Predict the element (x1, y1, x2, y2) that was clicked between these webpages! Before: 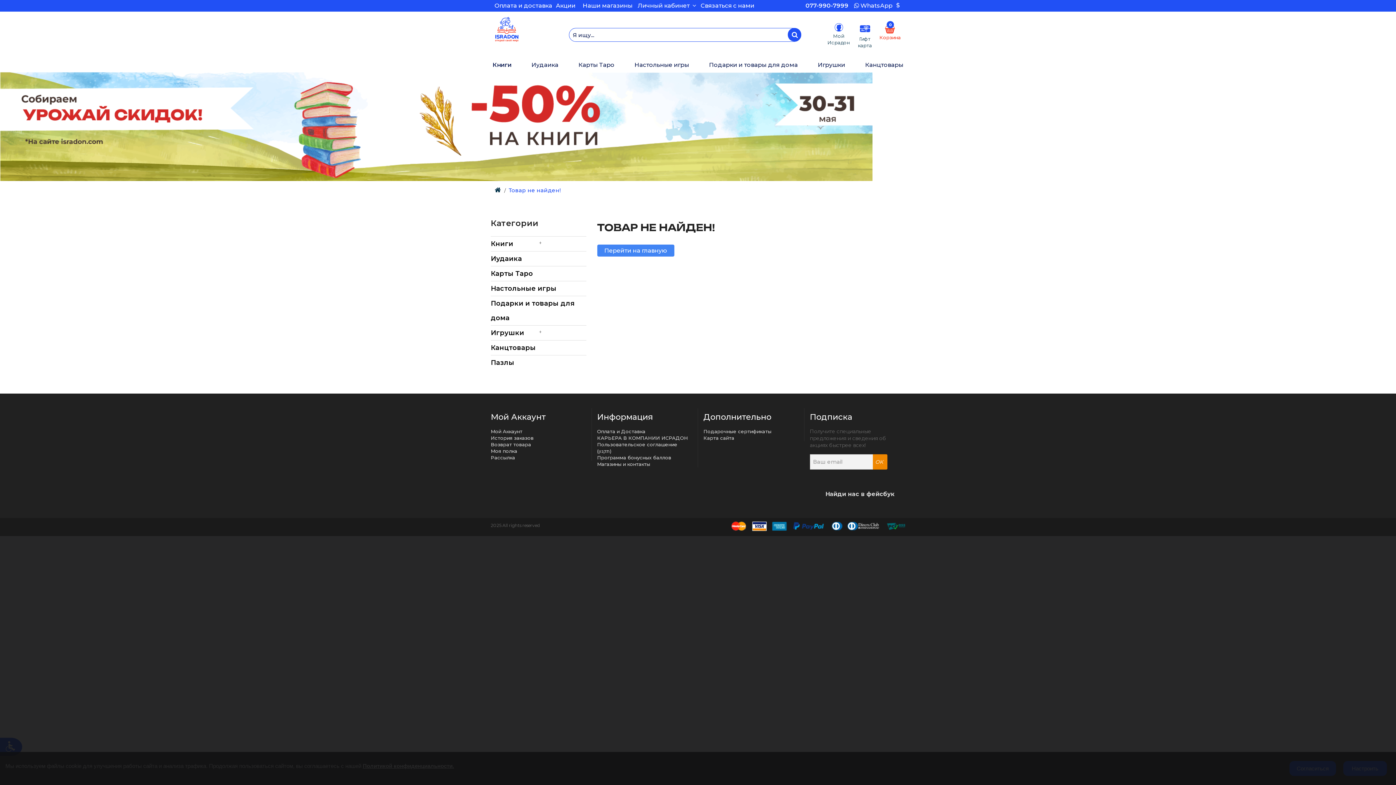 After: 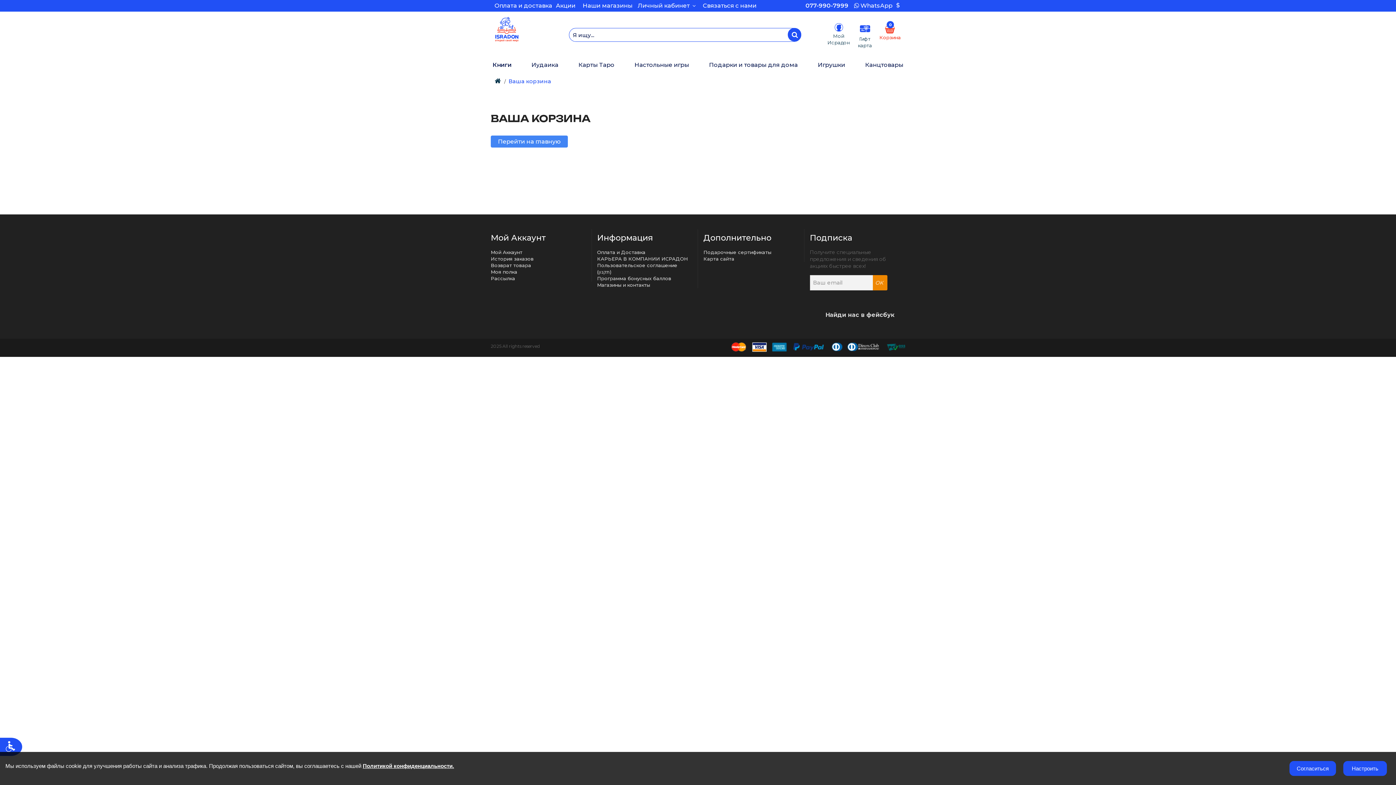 Action: label: 0 bbox: (881, 21, 899, 34)